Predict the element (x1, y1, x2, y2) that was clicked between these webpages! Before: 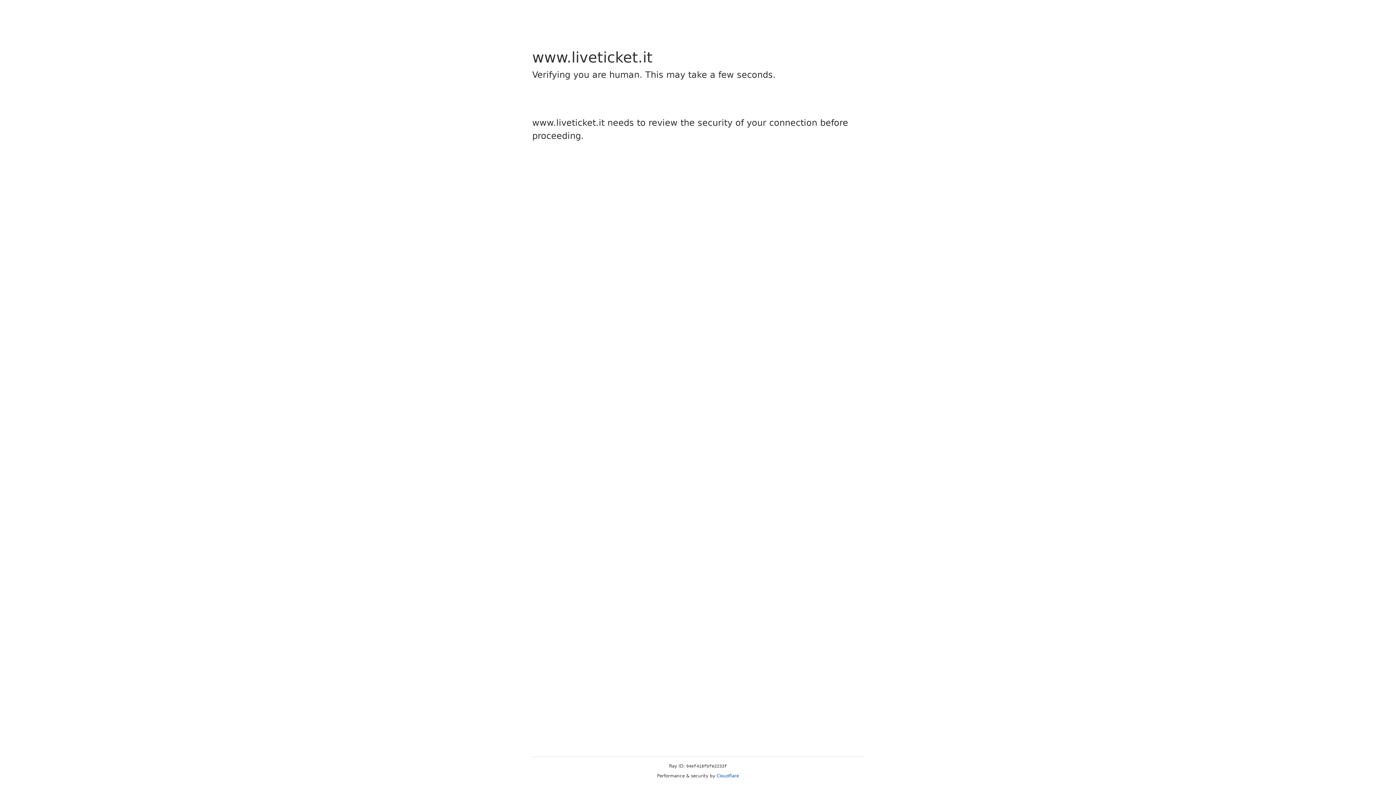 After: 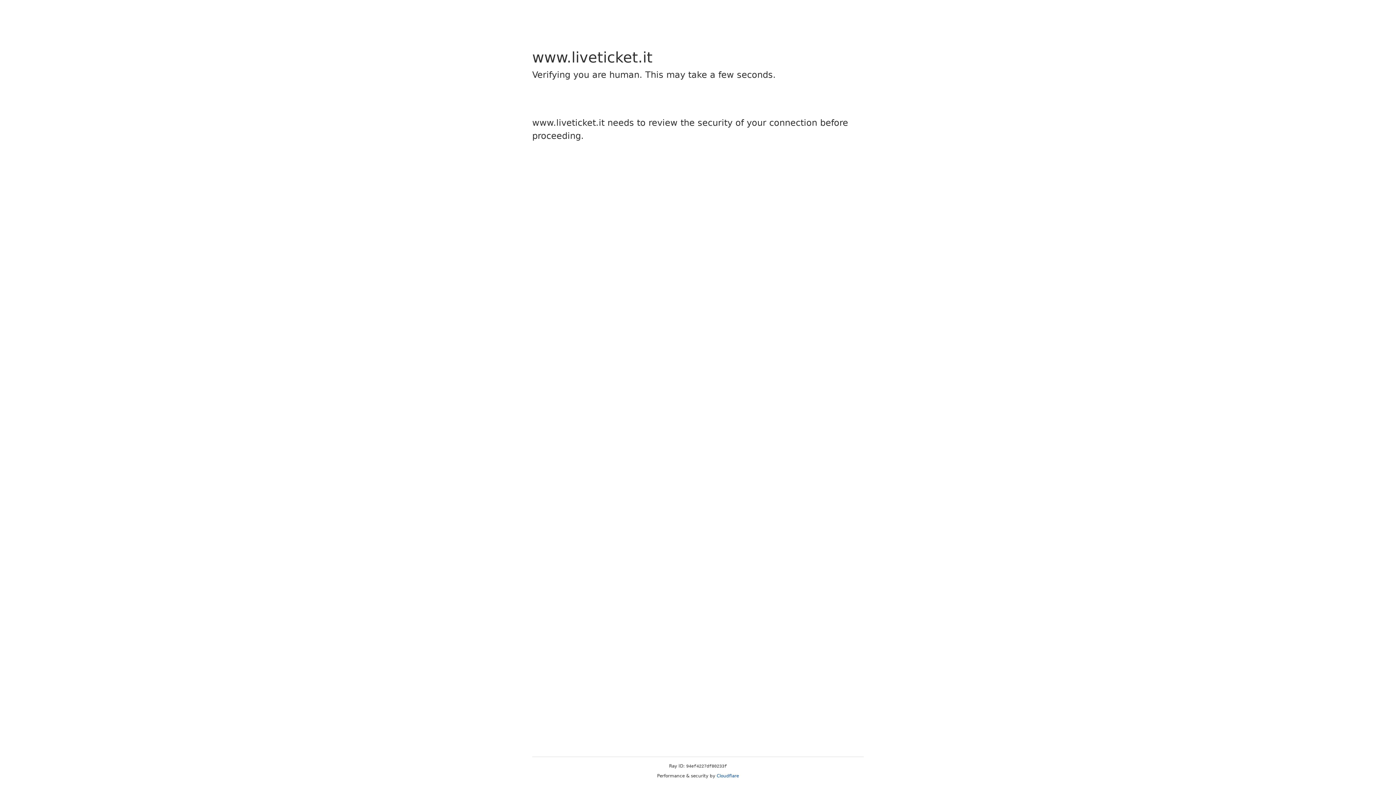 Action: bbox: (716, 773, 739, 778) label: Cloudflare